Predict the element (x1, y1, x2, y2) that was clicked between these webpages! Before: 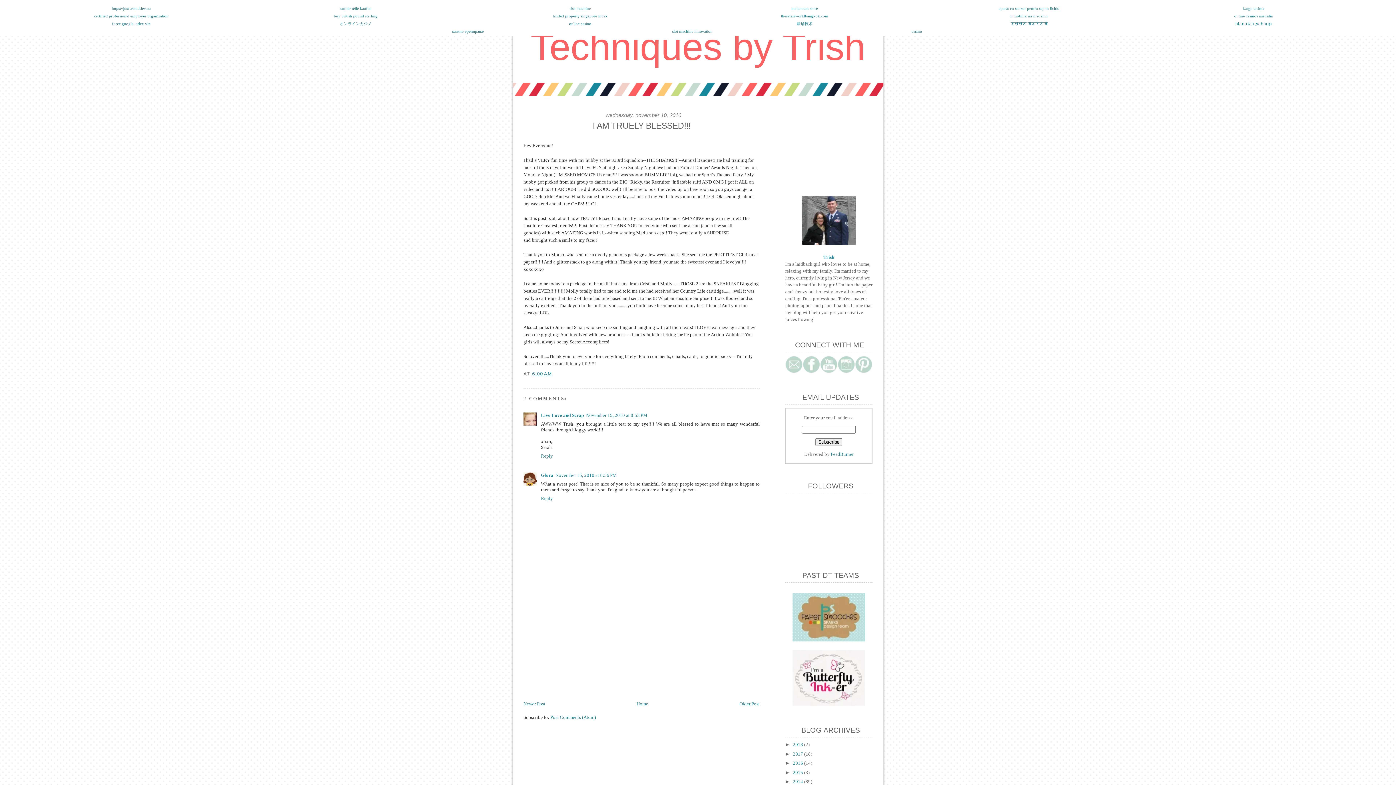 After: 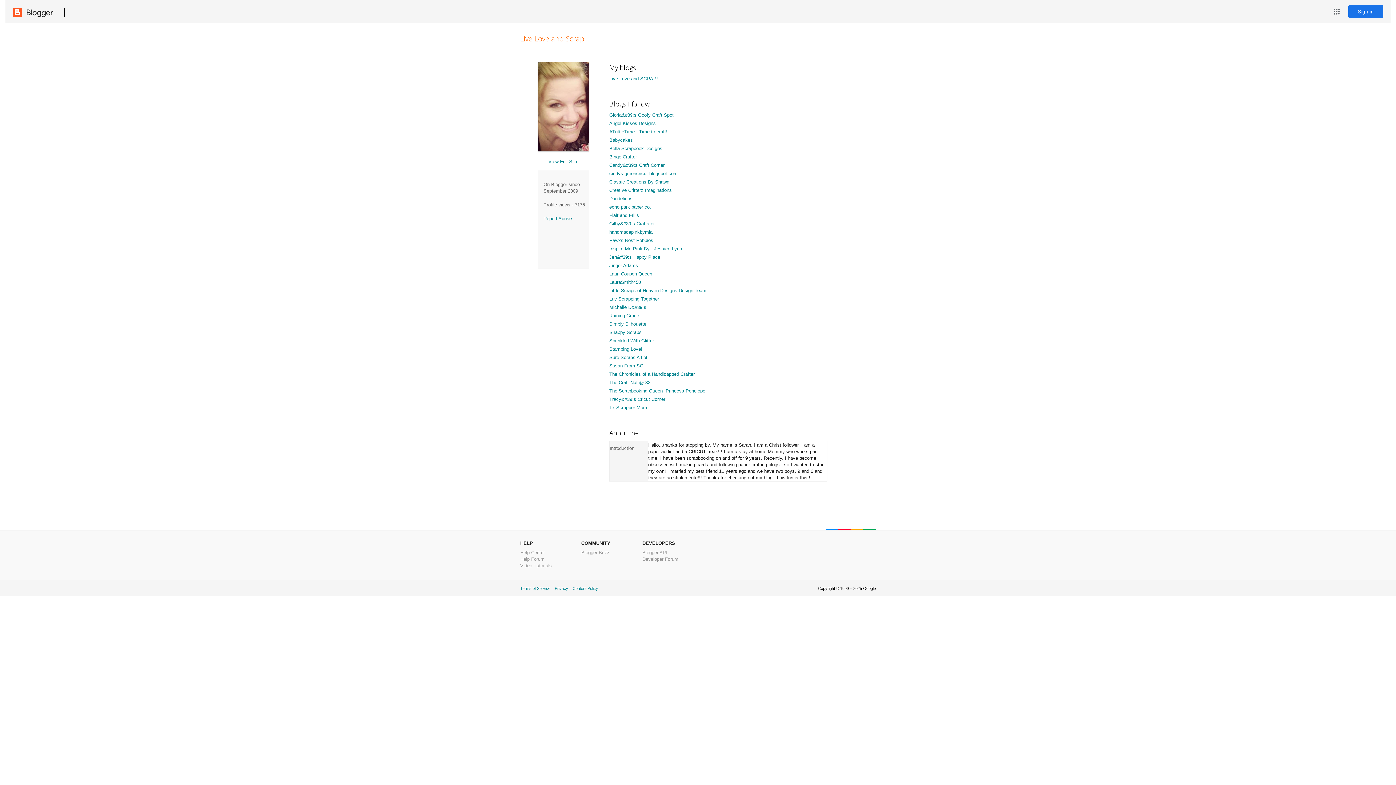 Action: bbox: (541, 412, 584, 418) label: Live Love and Scrap